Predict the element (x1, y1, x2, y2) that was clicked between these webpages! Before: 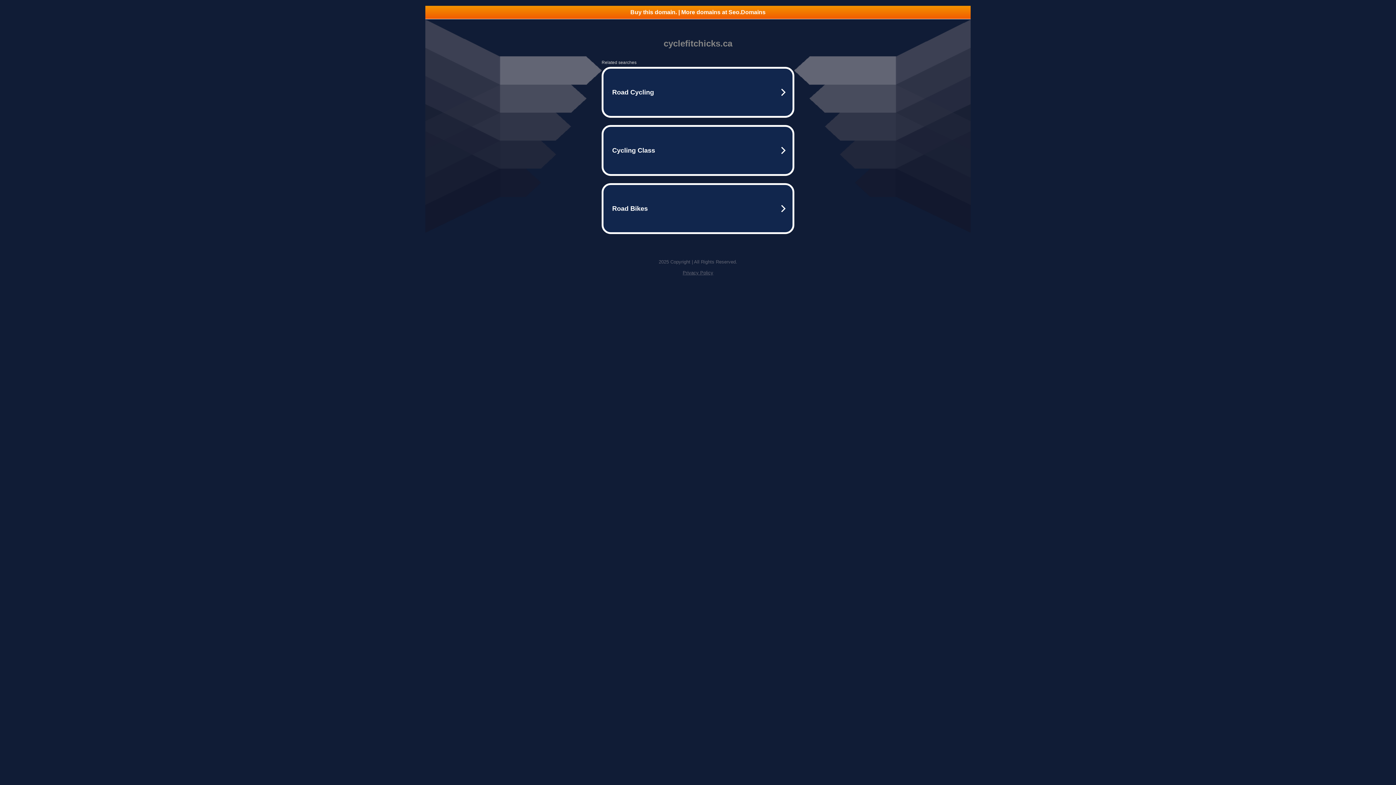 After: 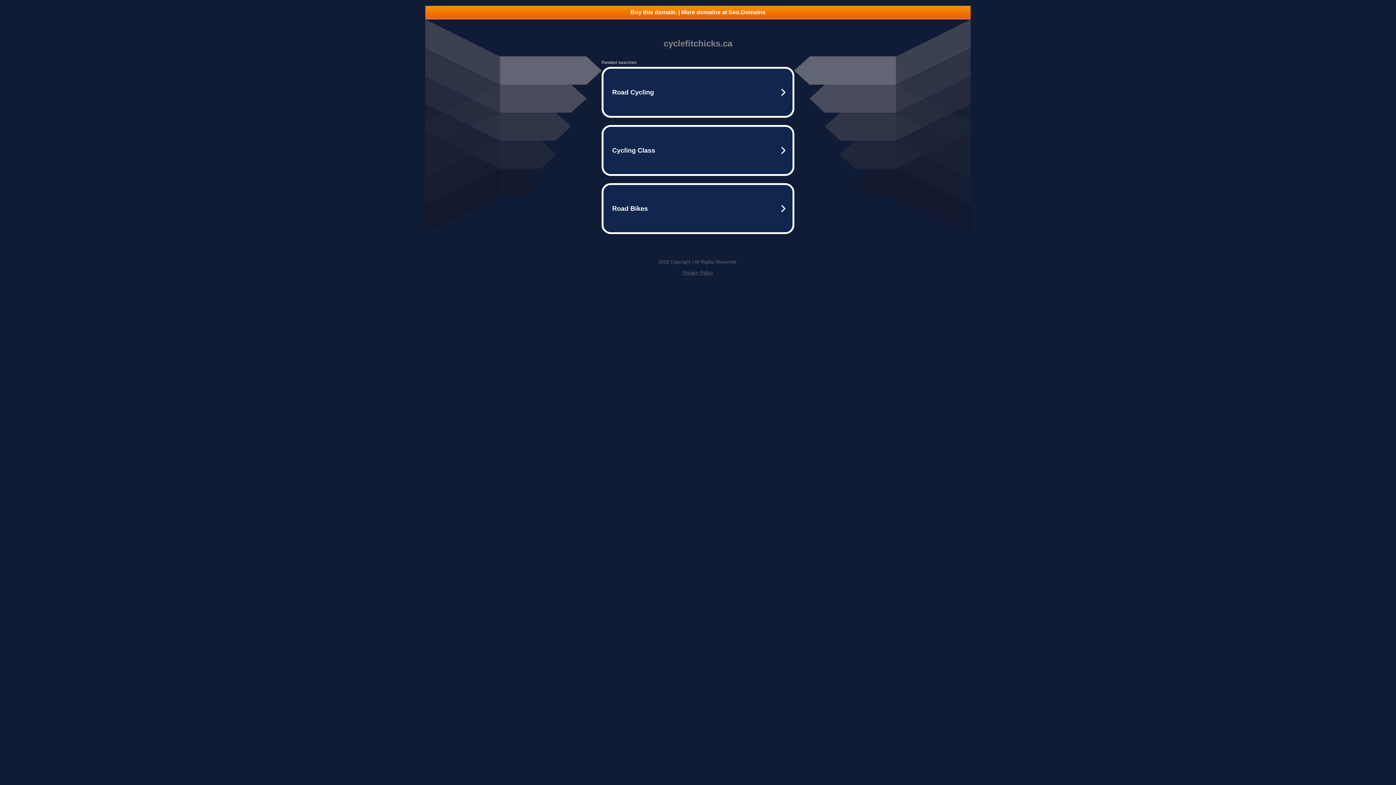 Action: label: Privacy Policy bbox: (682, 270, 713, 275)